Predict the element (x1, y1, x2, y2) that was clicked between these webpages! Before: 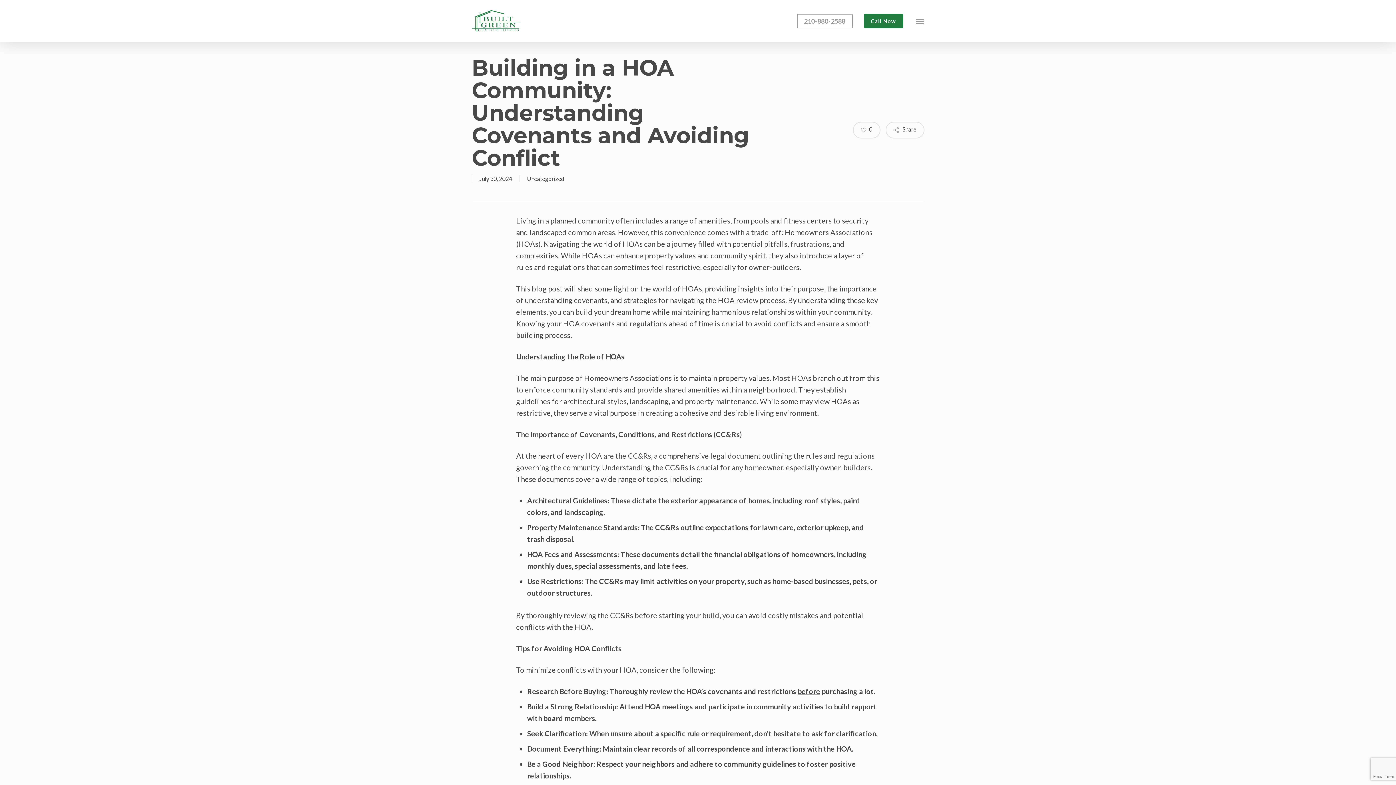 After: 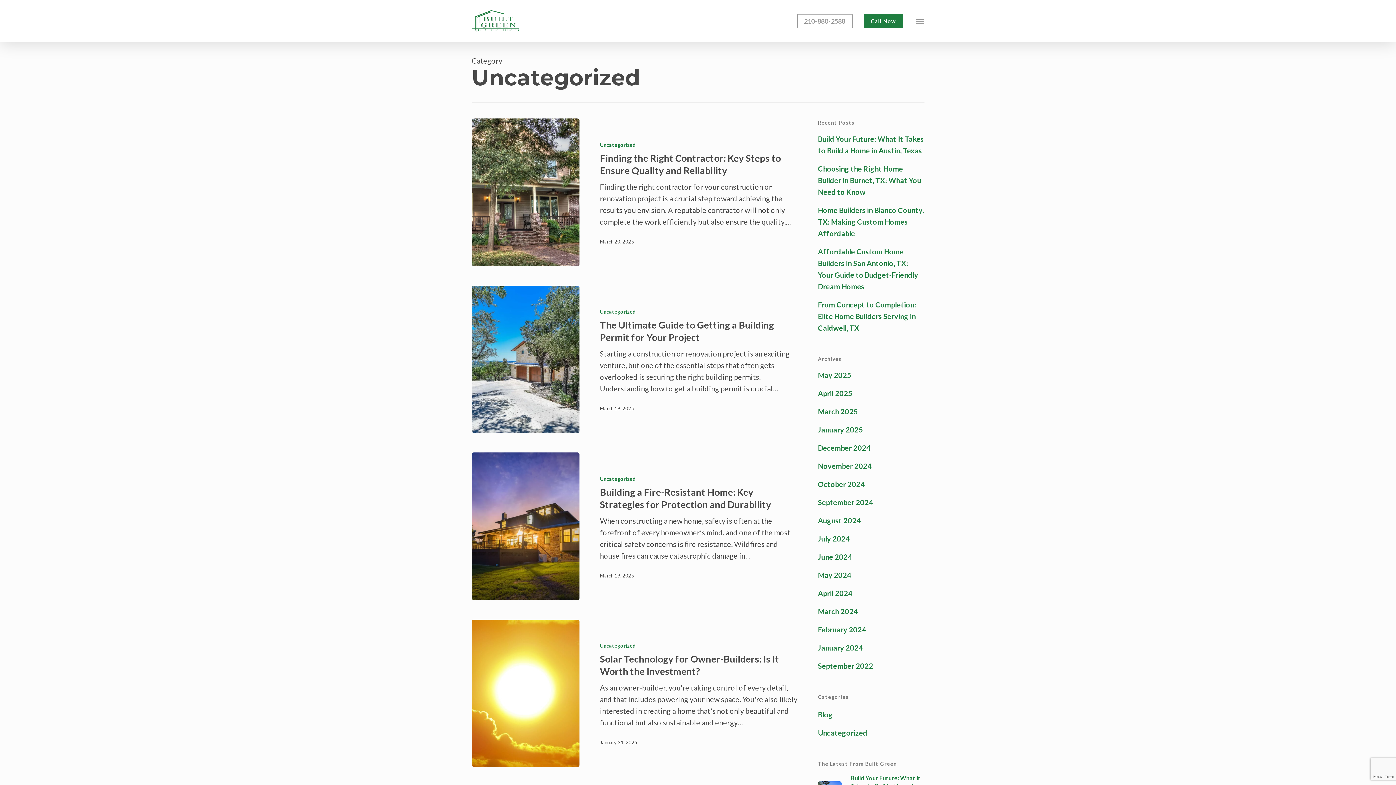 Action: label: Uncategorized bbox: (527, 175, 564, 182)